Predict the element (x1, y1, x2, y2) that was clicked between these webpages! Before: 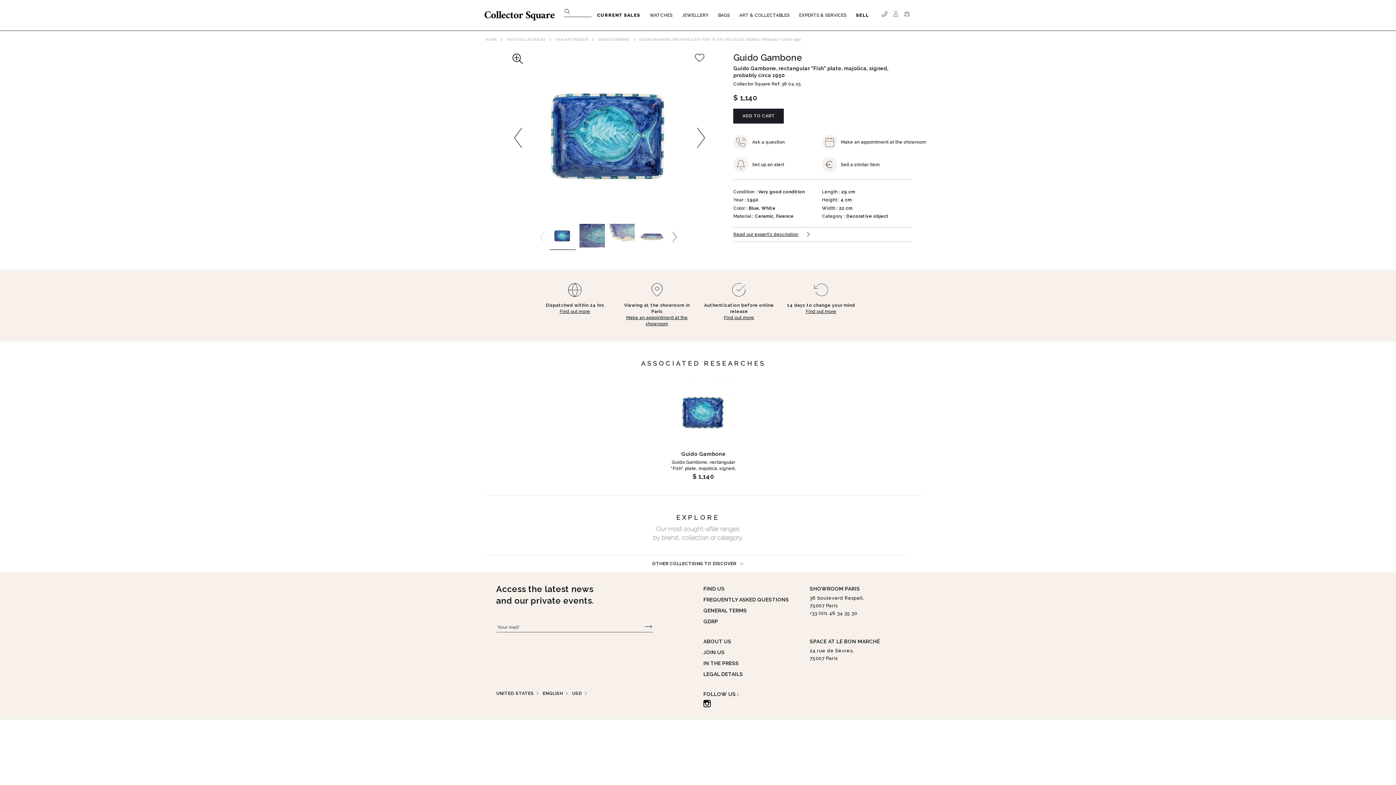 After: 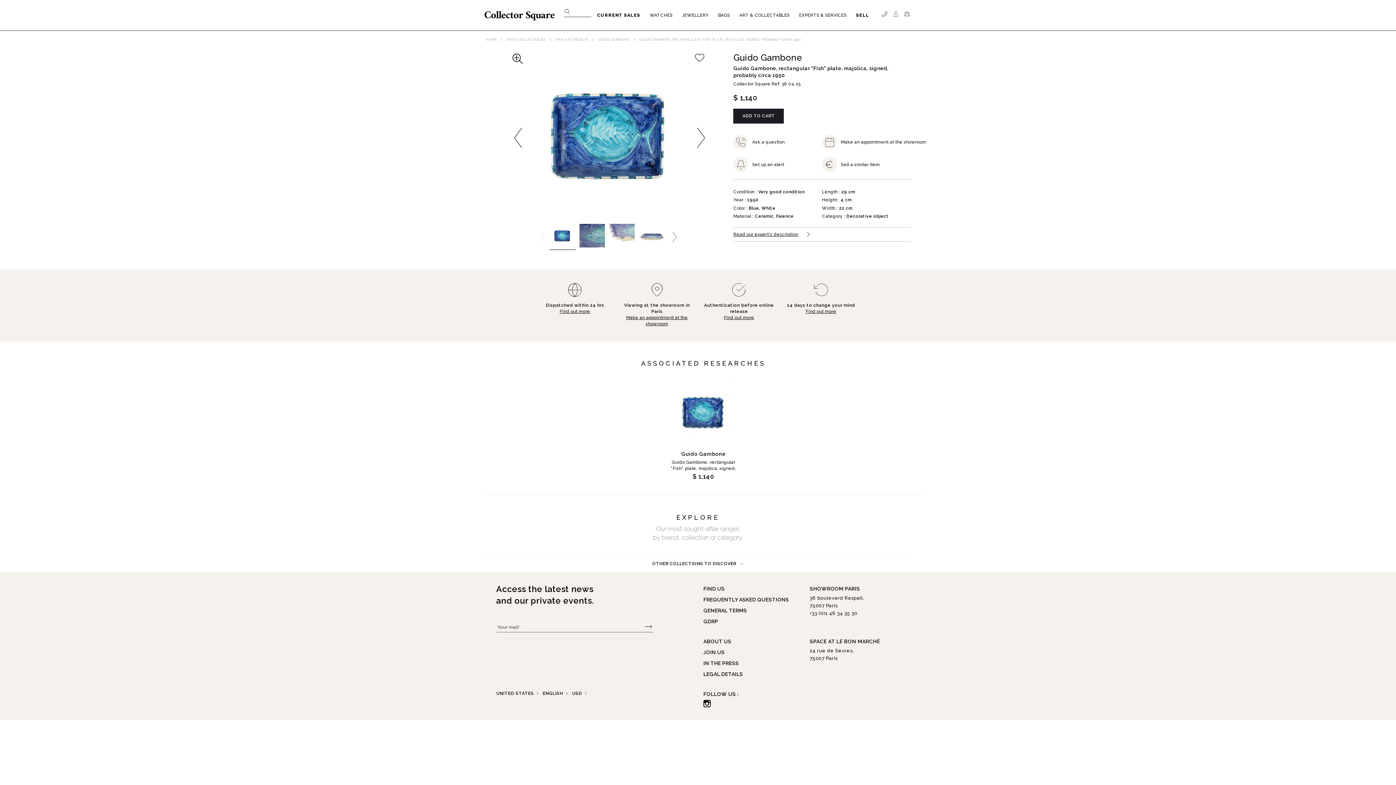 Action: bbox: (637, 36, 802, 41) label: GUIDO GAMBONE, RECTANGULAR “FISH” PLATE, MAJOLICA, SIGNED, PROBABLY CIRCA 1950